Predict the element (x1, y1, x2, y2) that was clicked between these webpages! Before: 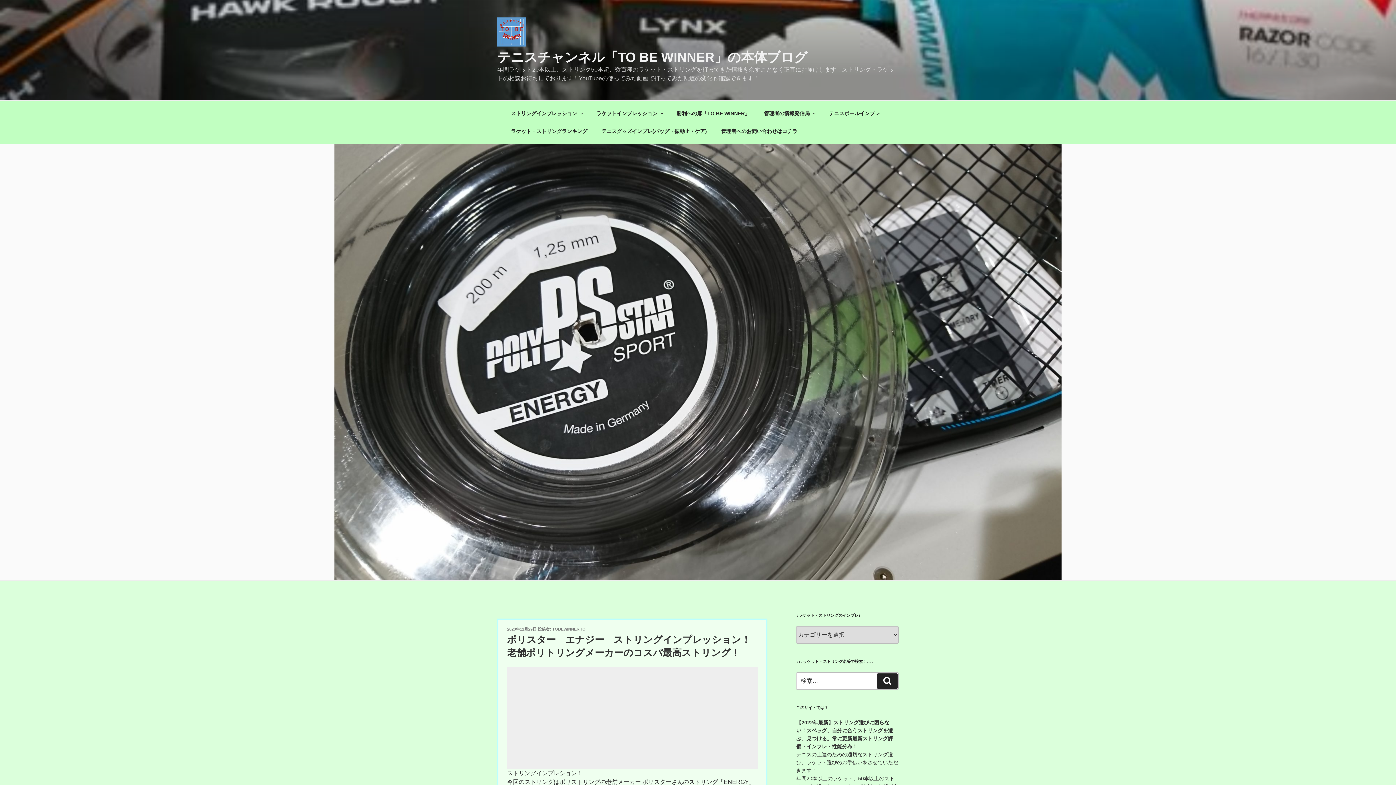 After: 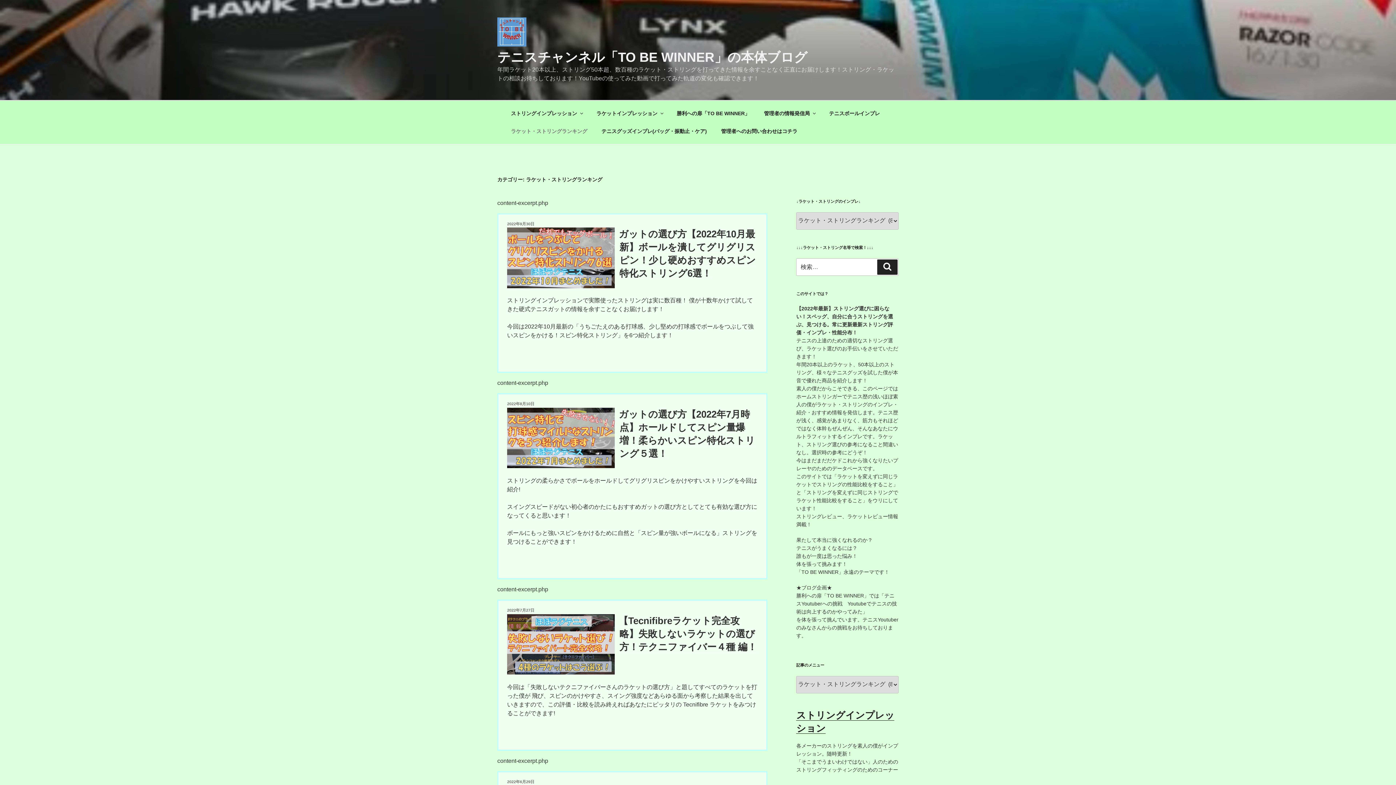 Action: label: ラケット・ストリングランキング bbox: (504, 122, 593, 140)